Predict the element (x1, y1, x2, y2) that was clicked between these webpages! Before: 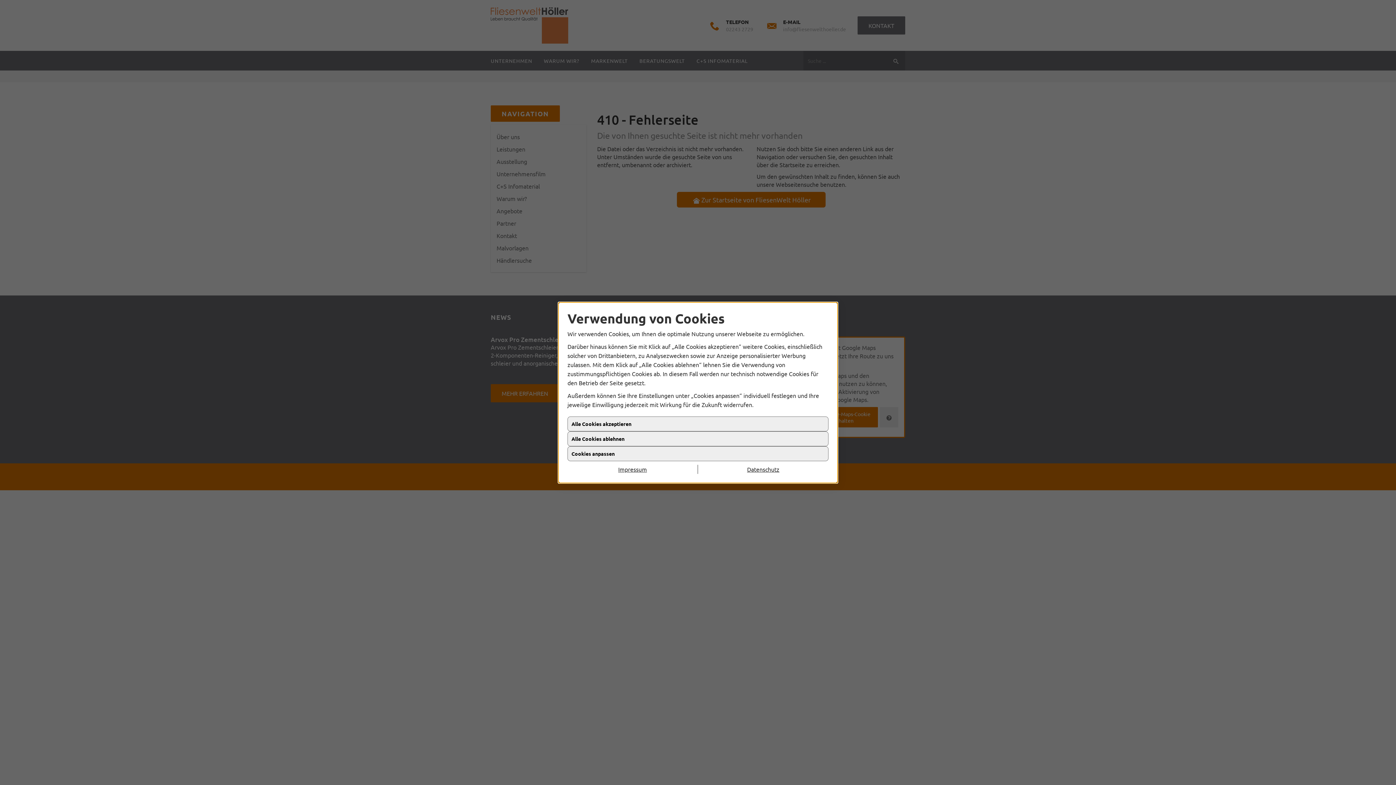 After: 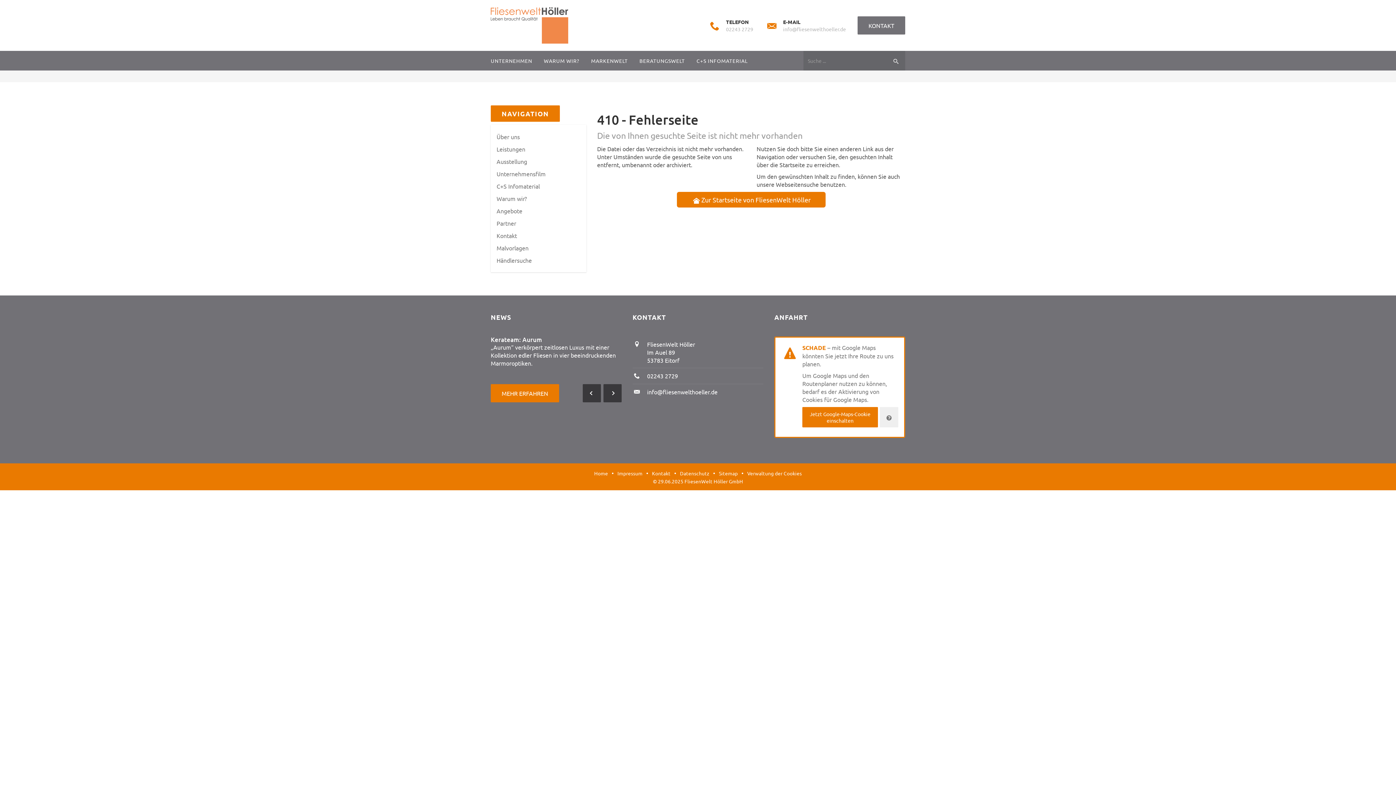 Action: bbox: (567, 431, 828, 446) label: Alle Cookies ablehnen